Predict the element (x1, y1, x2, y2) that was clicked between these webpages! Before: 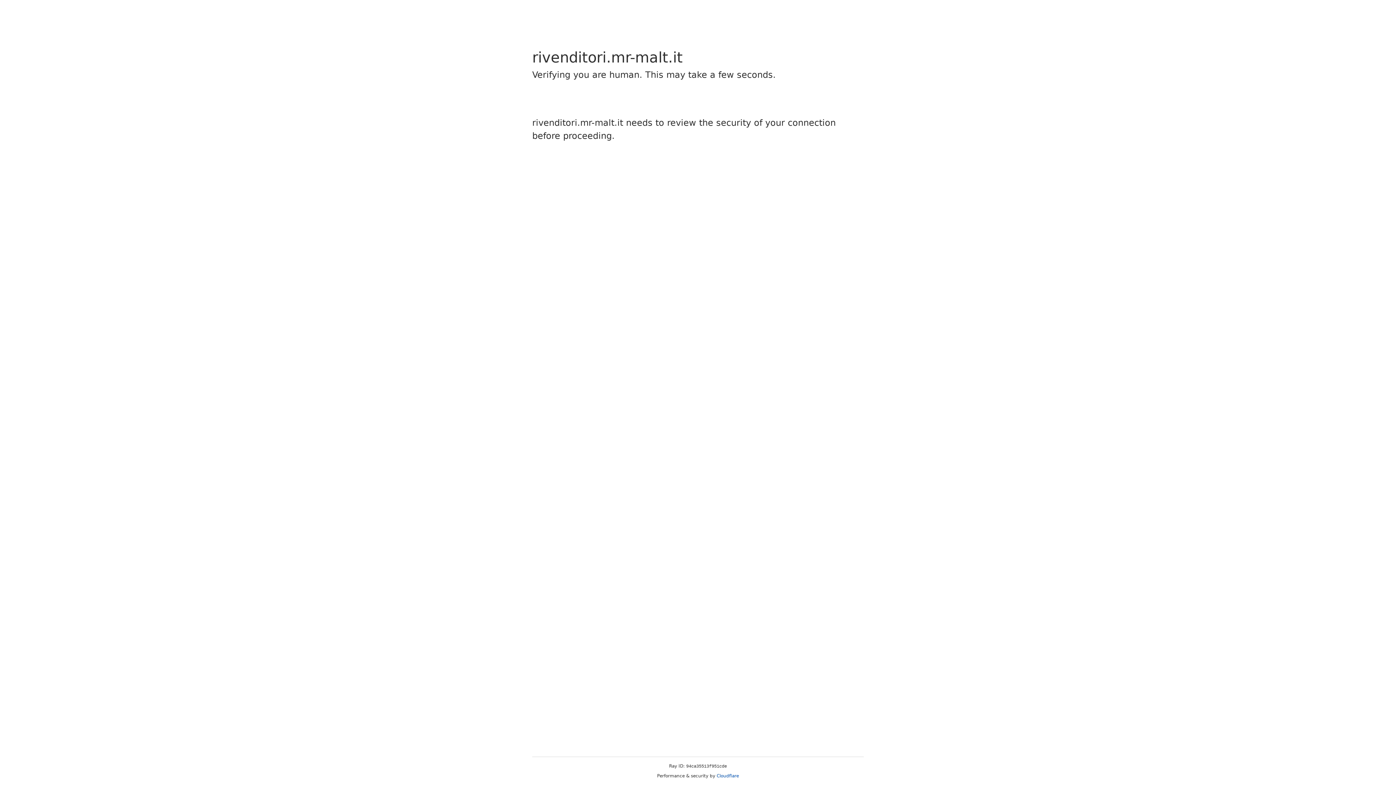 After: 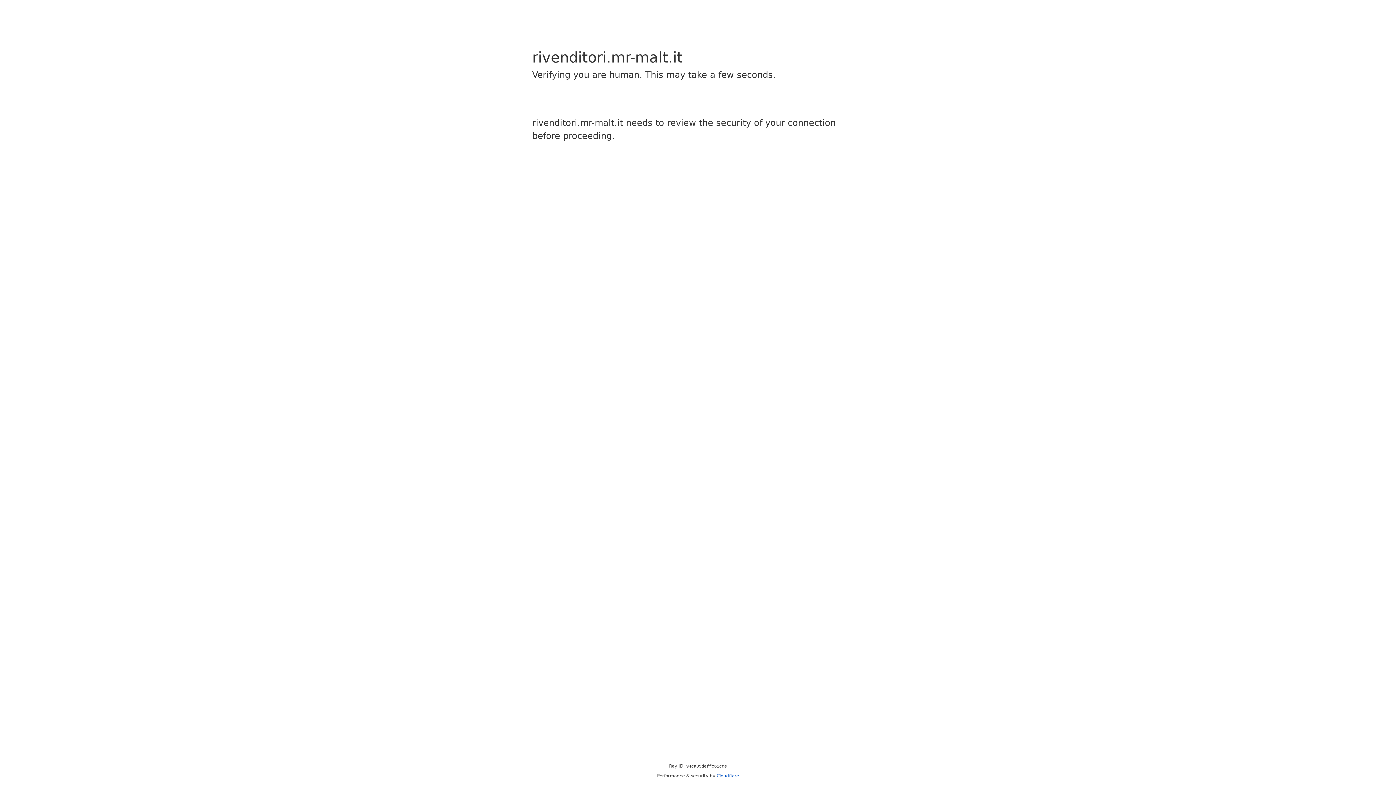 Action: label: Cloudflare bbox: (716, 773, 739, 778)